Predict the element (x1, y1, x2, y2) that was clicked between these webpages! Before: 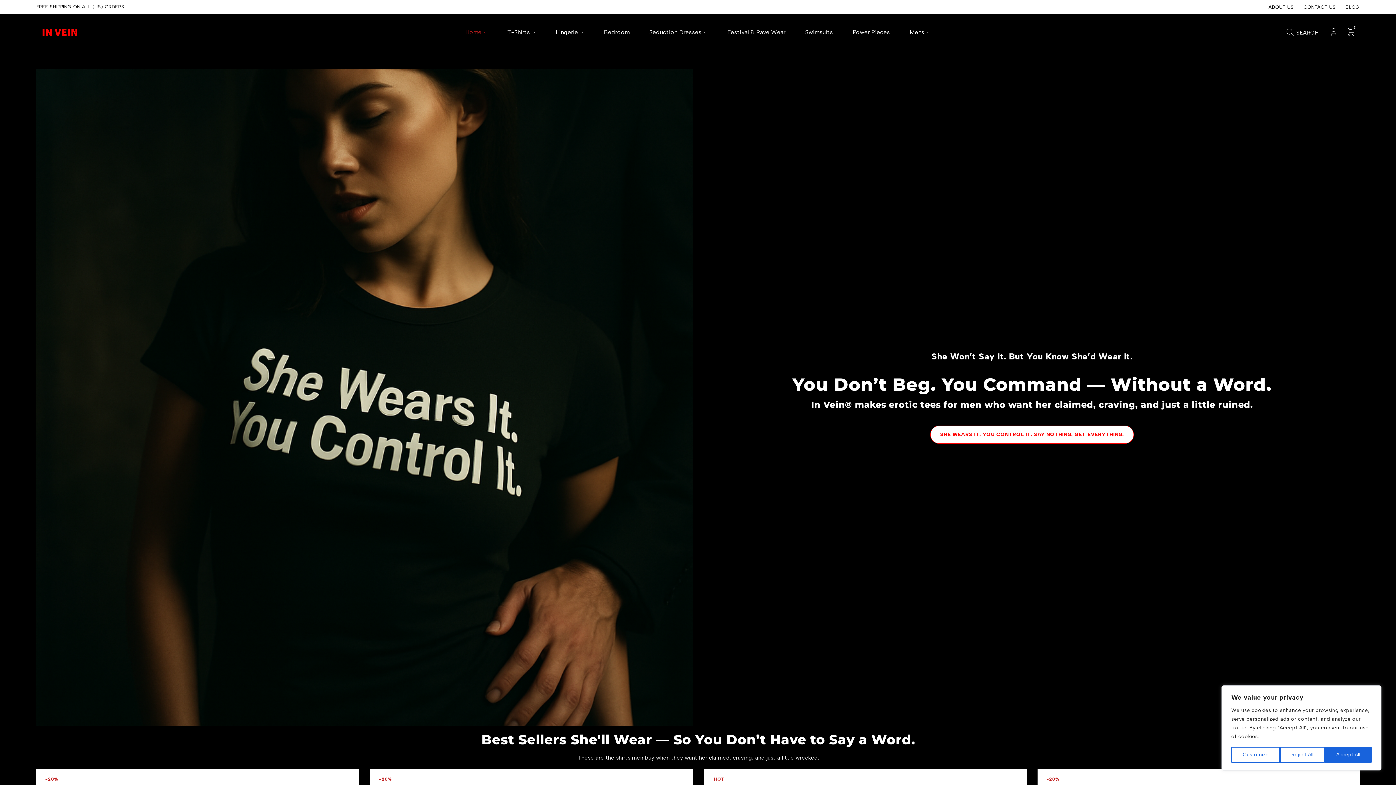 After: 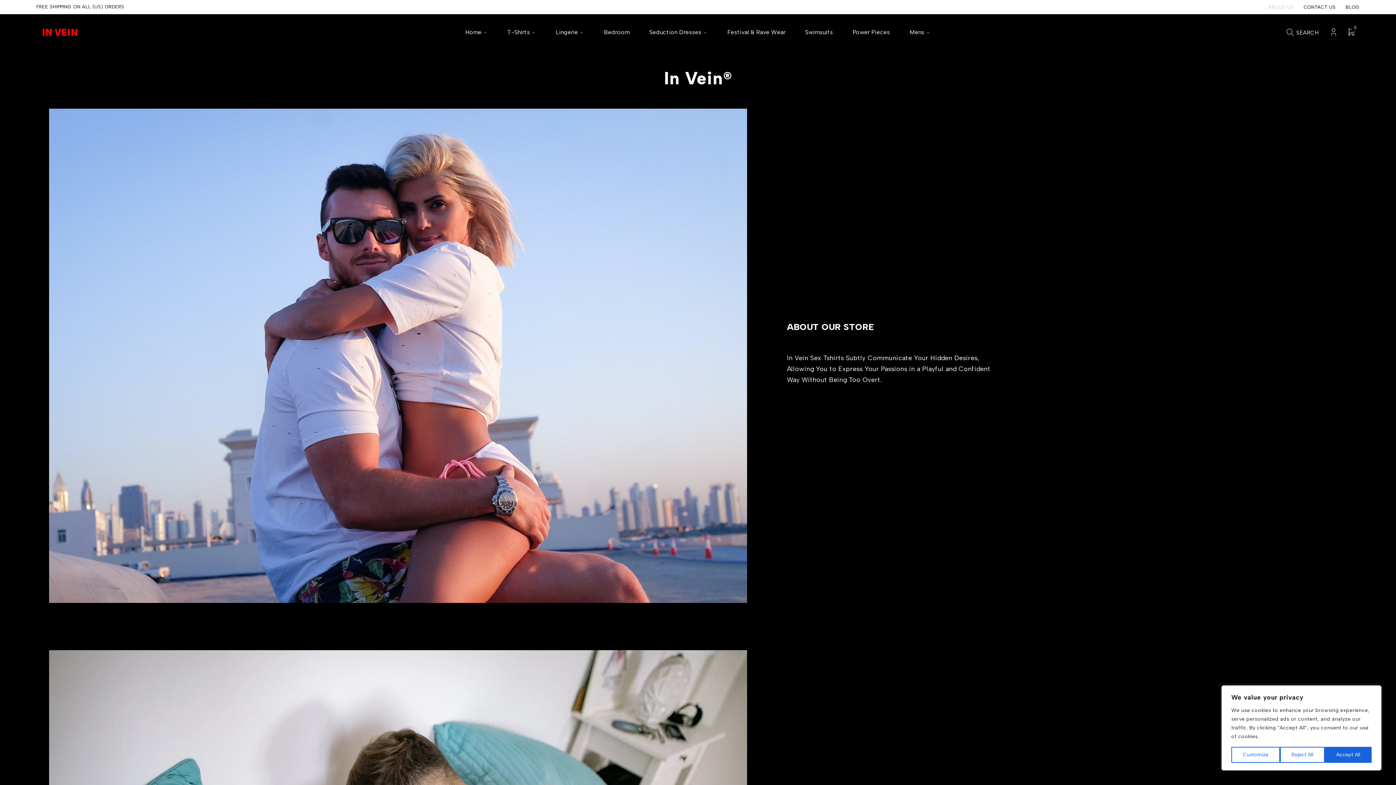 Action: bbox: (1268, 3, 1294, 10) label: ABOUT US